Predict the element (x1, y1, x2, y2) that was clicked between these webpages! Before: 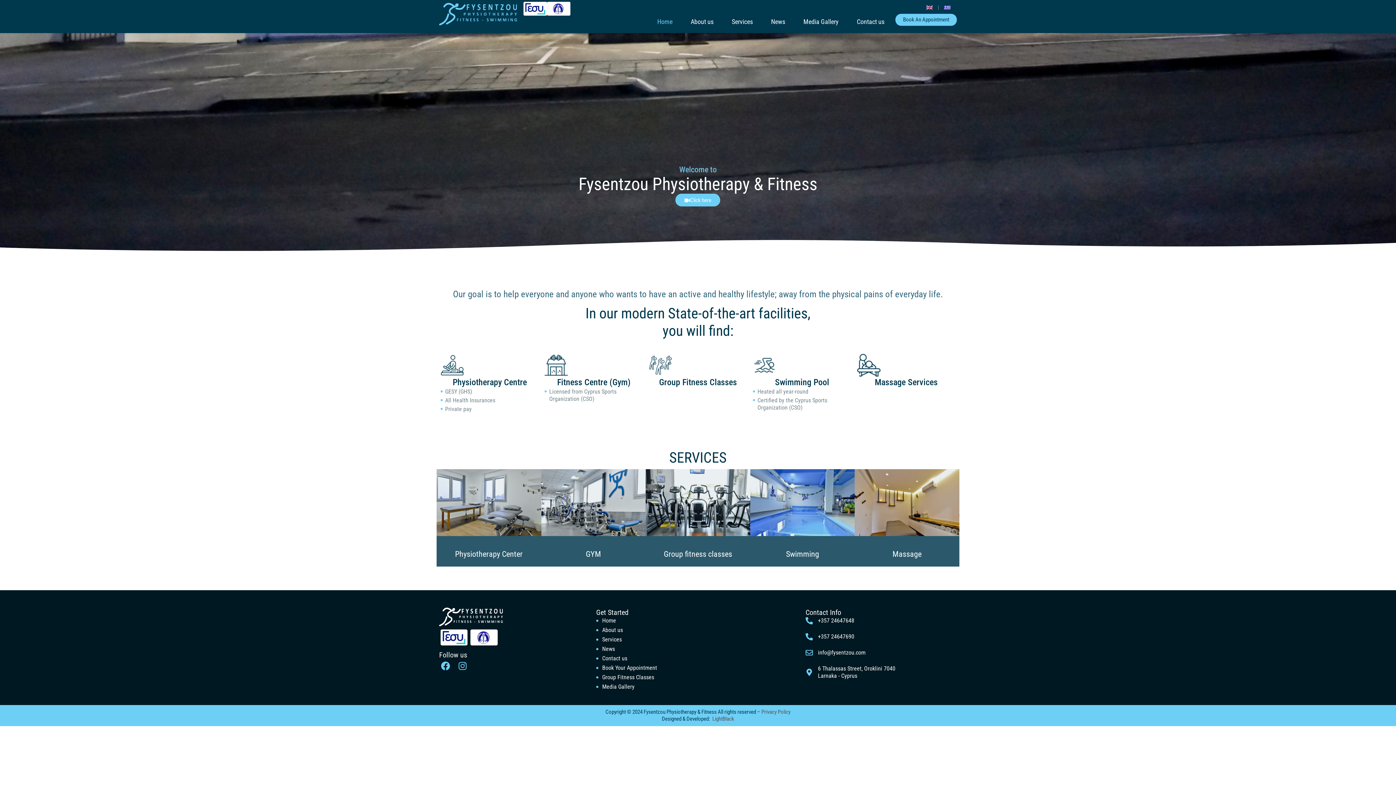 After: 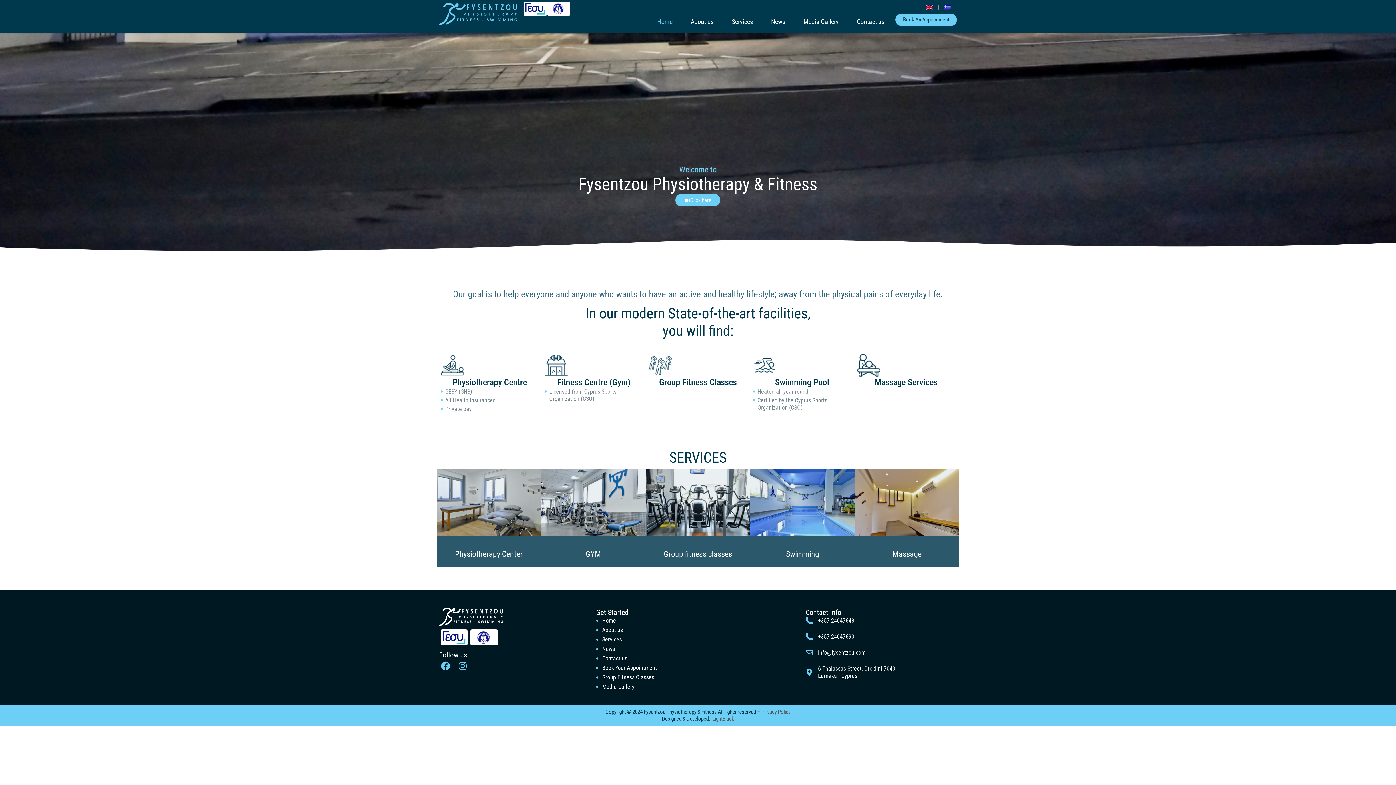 Action: bbox: (596, 617, 797, 624) label: Home